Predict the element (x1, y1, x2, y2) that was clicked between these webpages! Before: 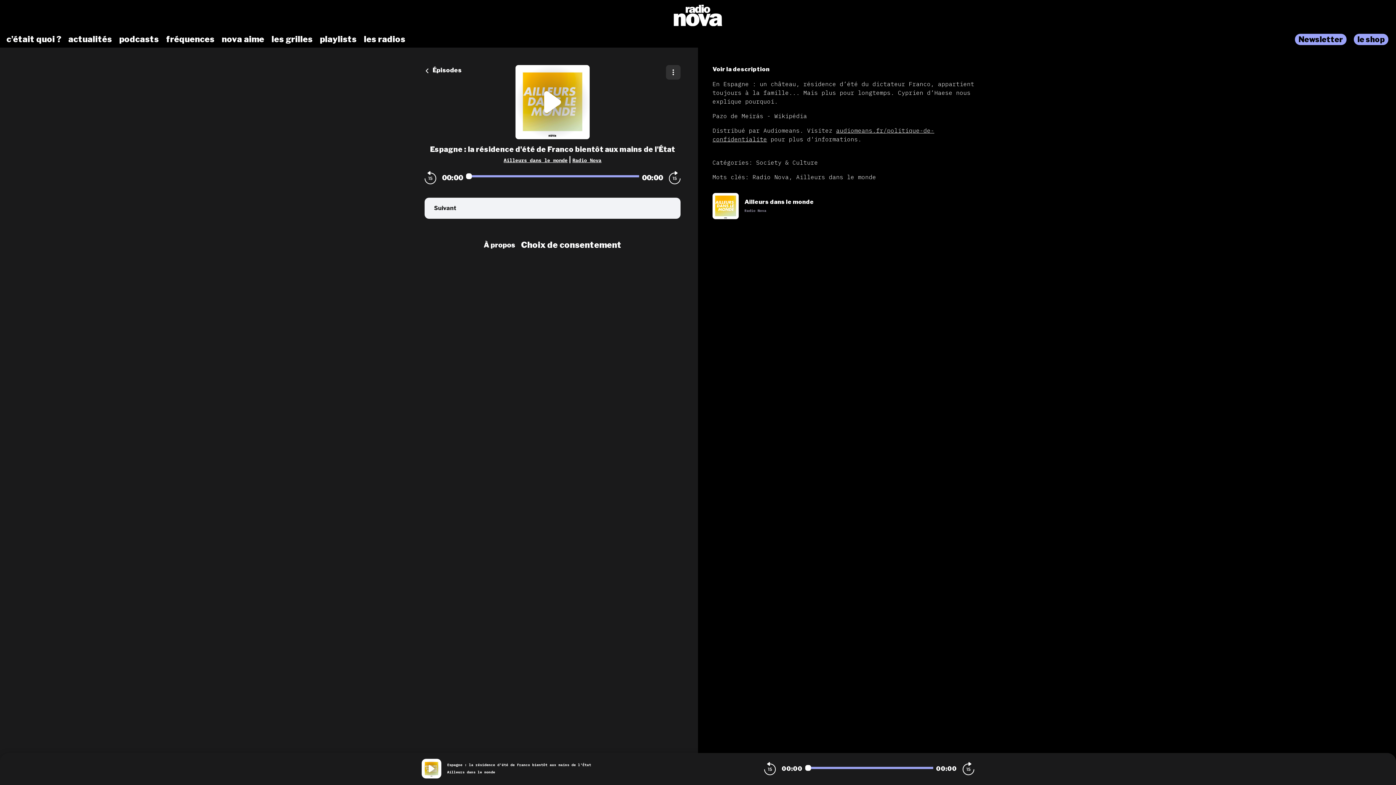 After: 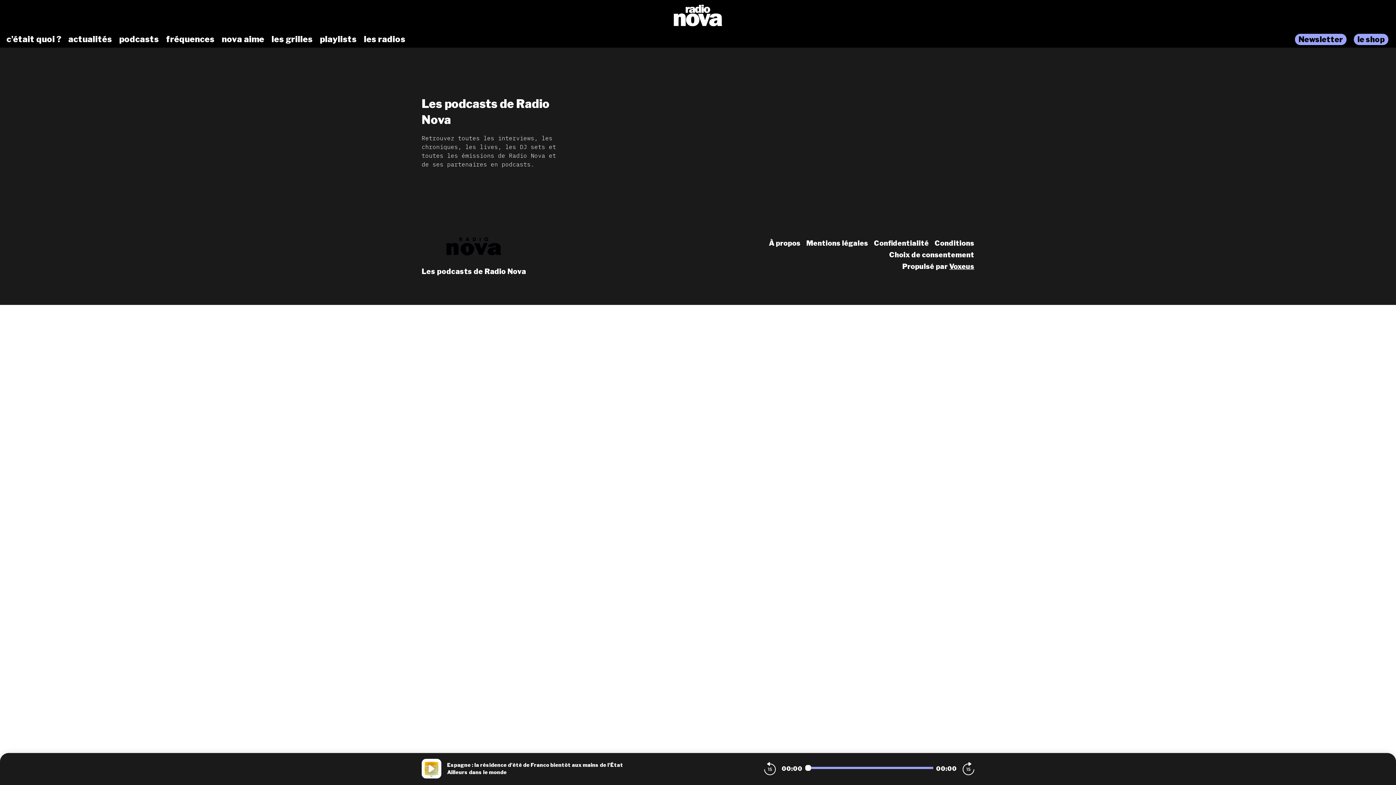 Action: label: Radio Nova bbox: (572, 157, 601, 163)